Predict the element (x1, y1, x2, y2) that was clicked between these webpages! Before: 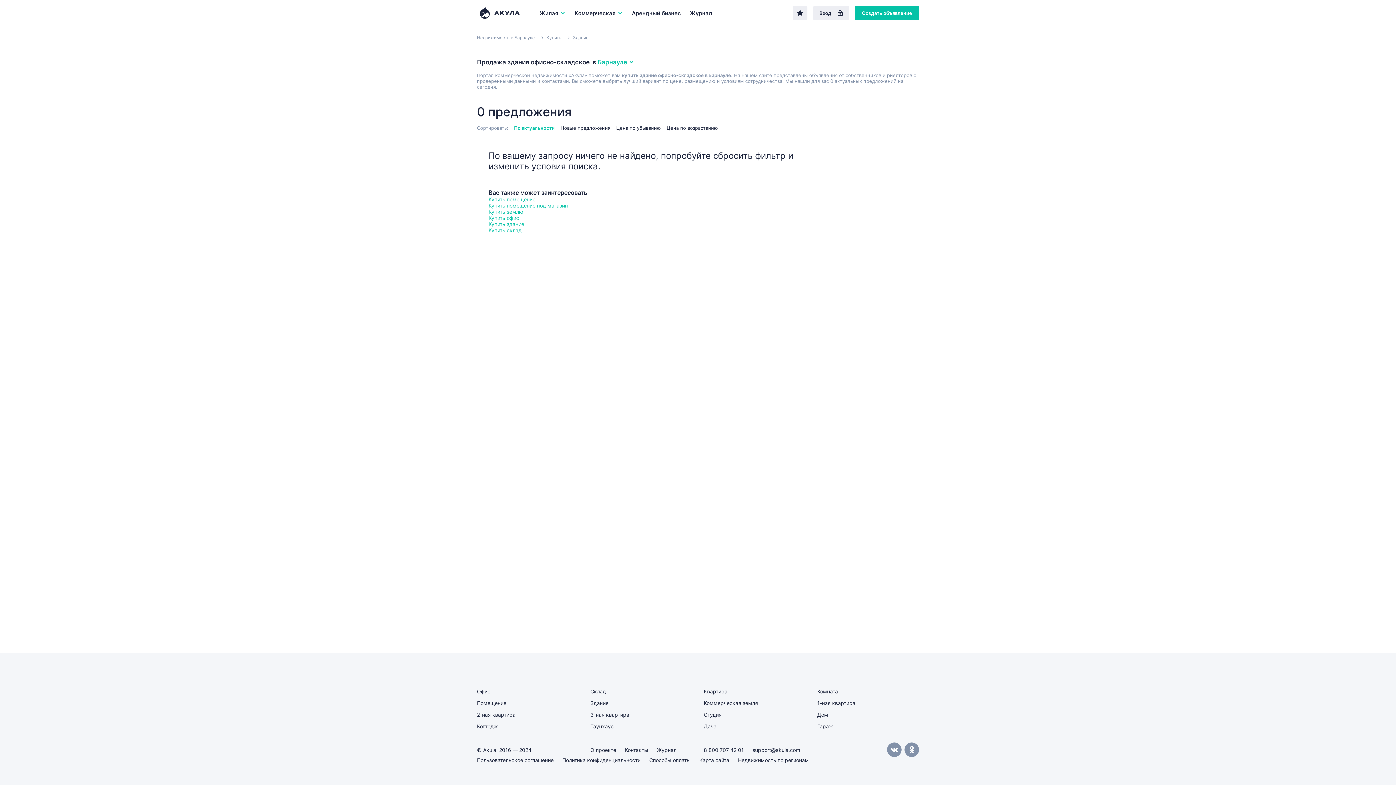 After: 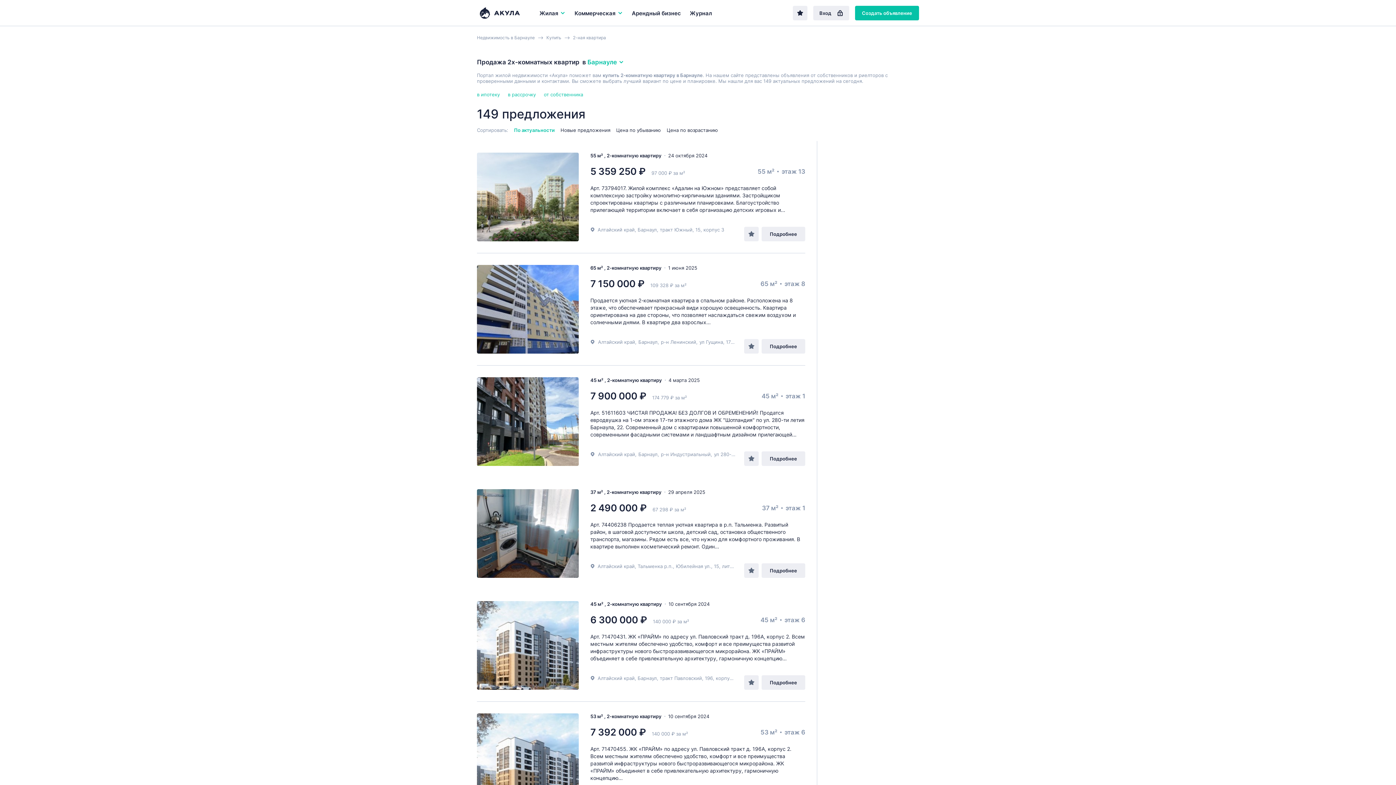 Action: label: 2-ная квартира bbox: (477, 711, 515, 718)